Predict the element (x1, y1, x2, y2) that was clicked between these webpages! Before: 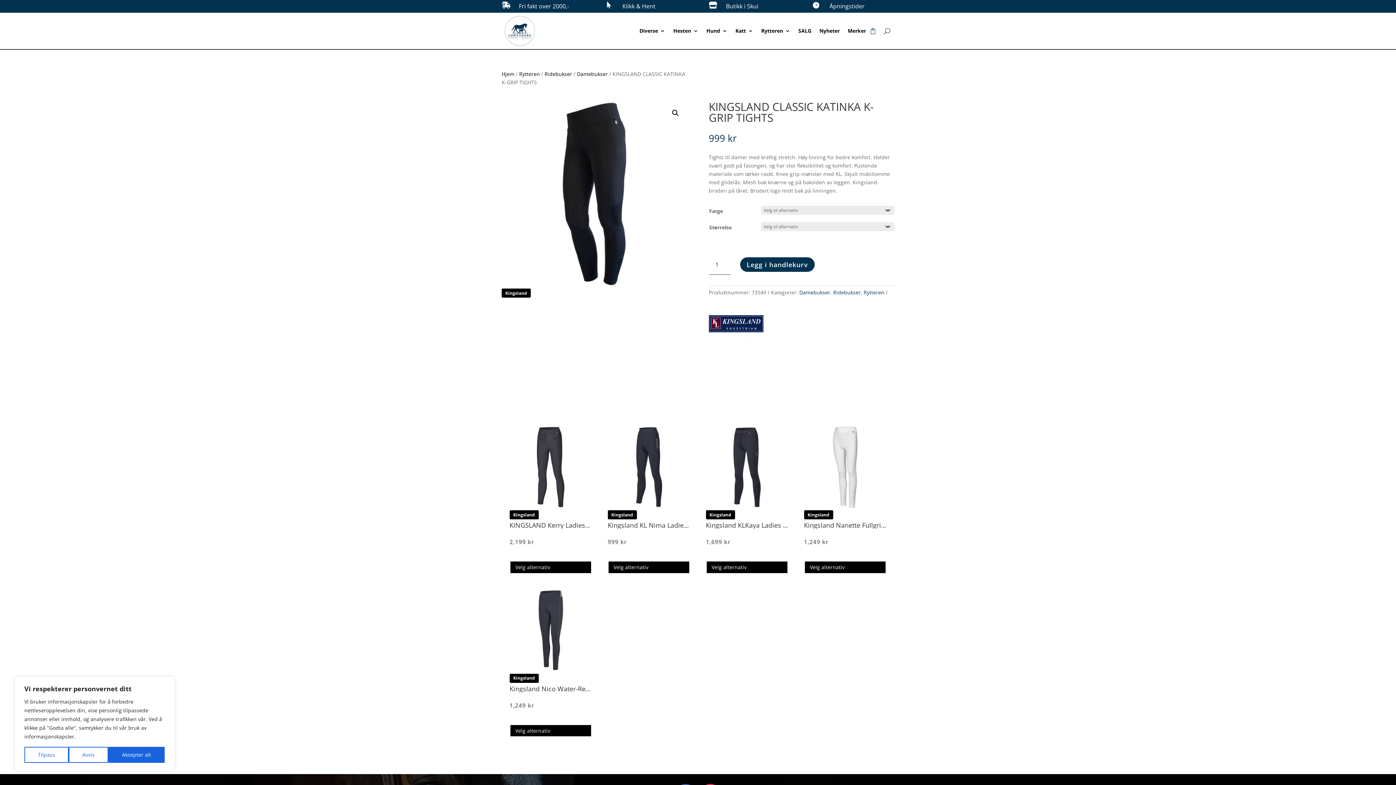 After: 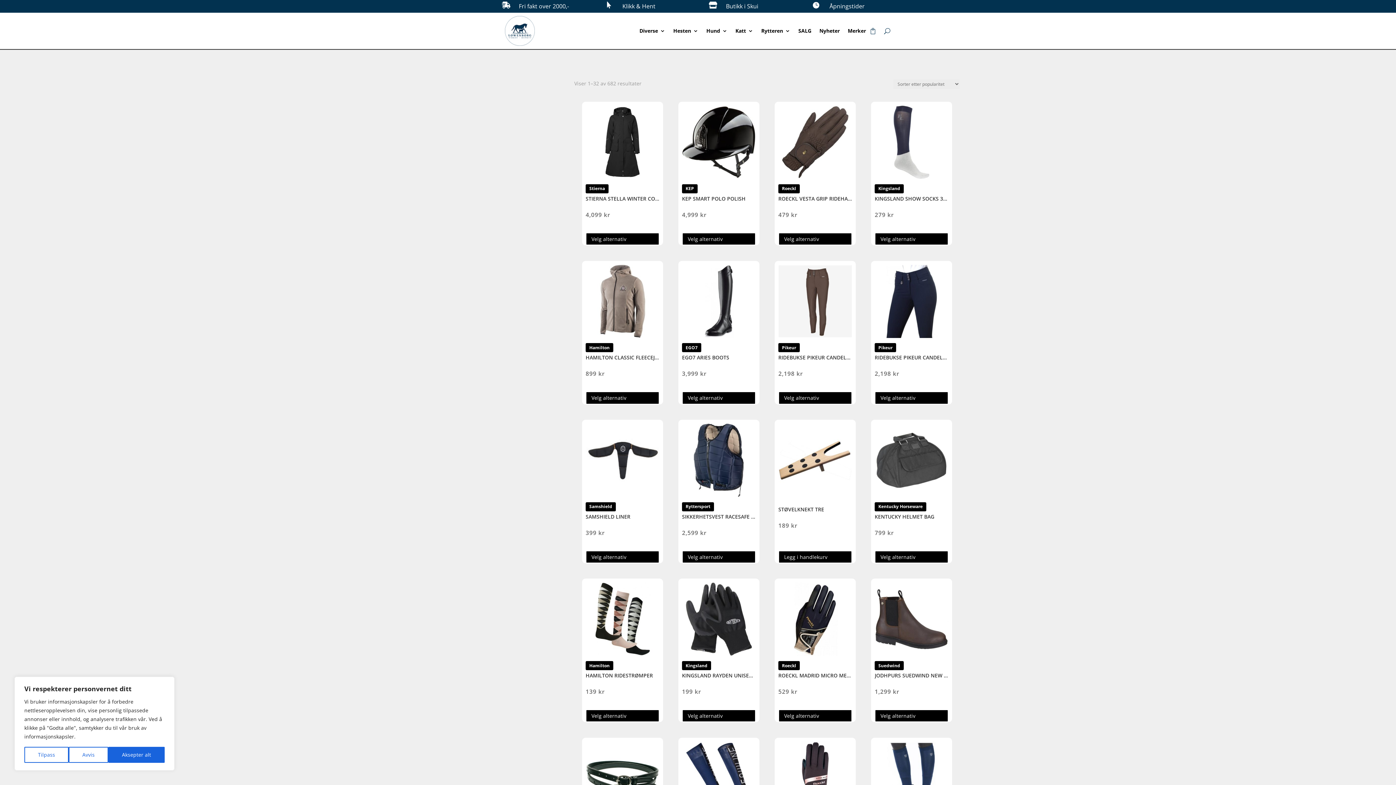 Action: label: Rytteren bbox: (761, 12, 790, 49)